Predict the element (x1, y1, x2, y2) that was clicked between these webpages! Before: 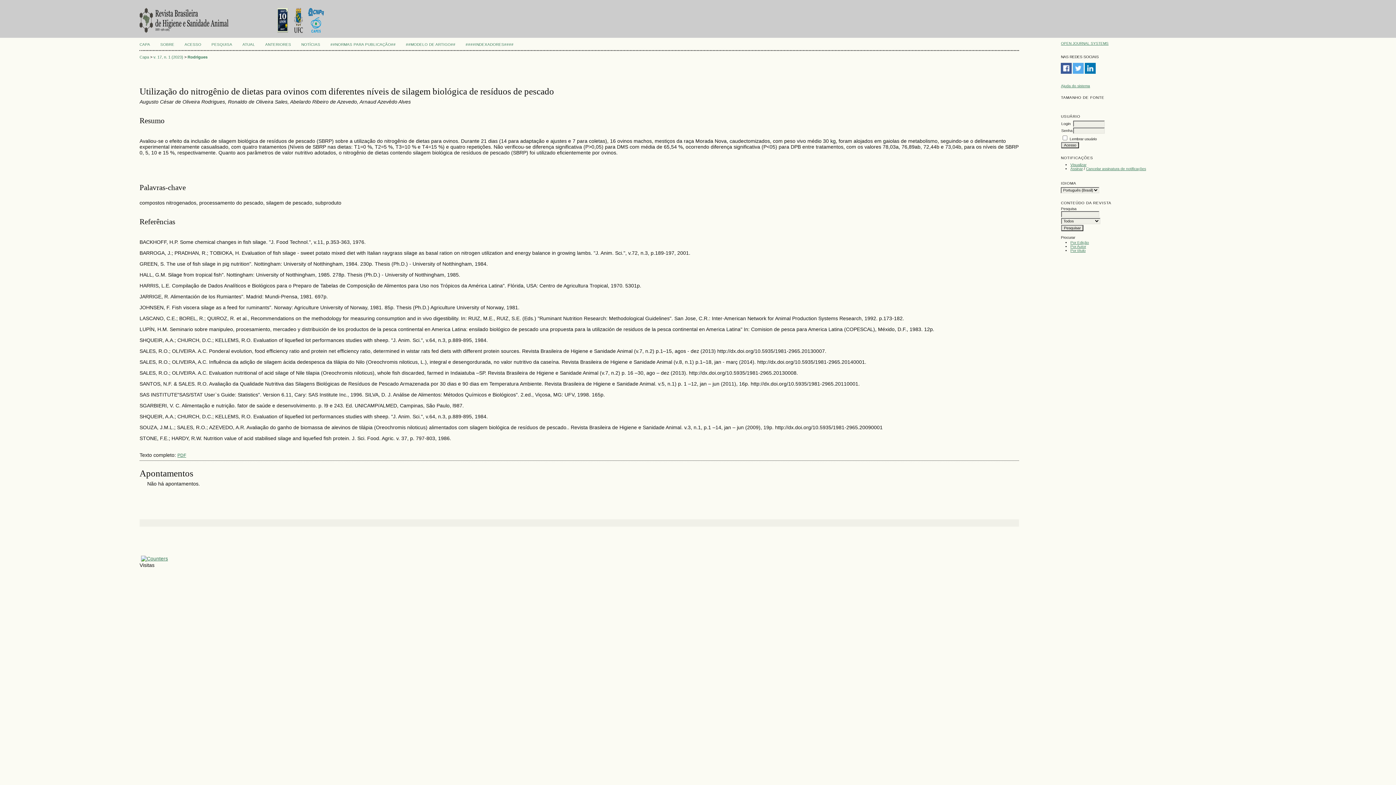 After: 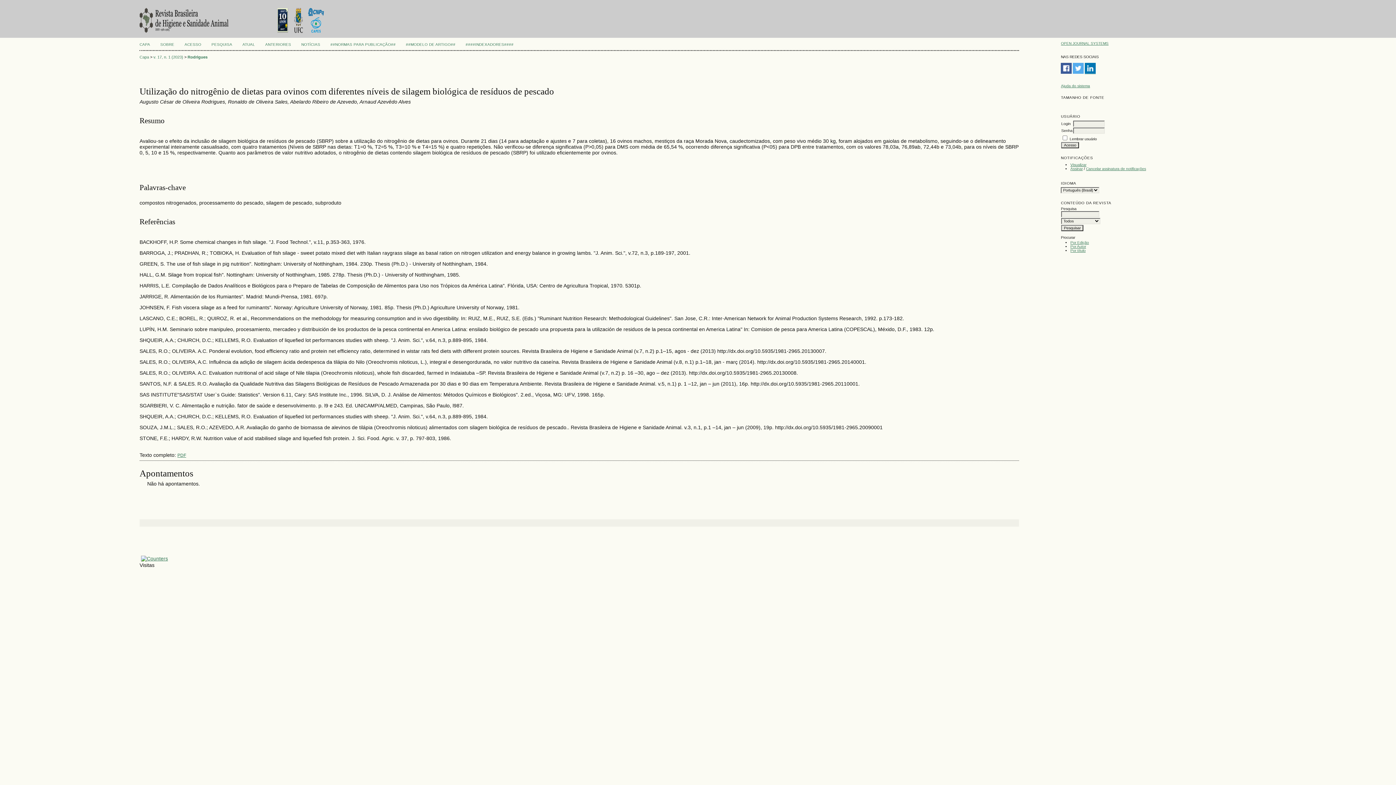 Action: bbox: (1085, 70, 1096, 74)